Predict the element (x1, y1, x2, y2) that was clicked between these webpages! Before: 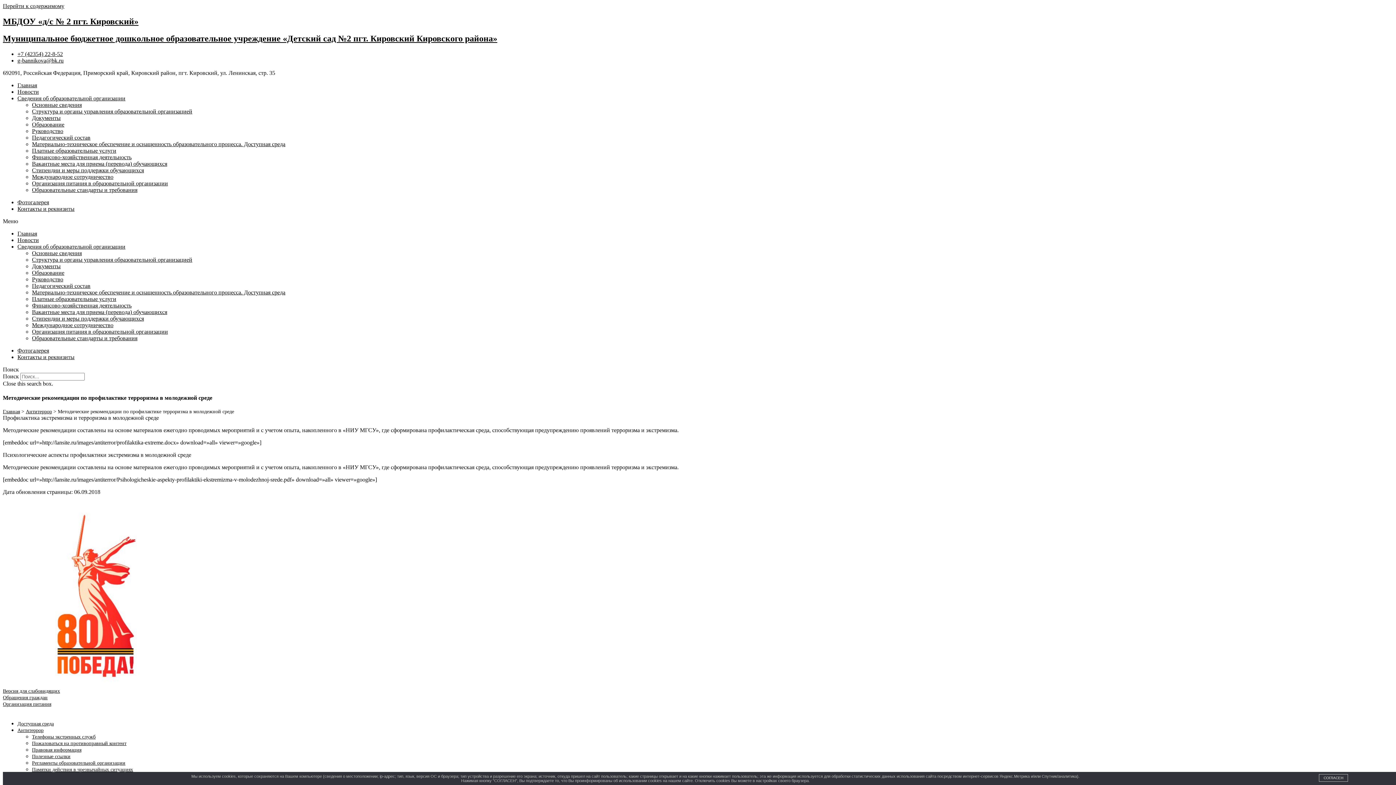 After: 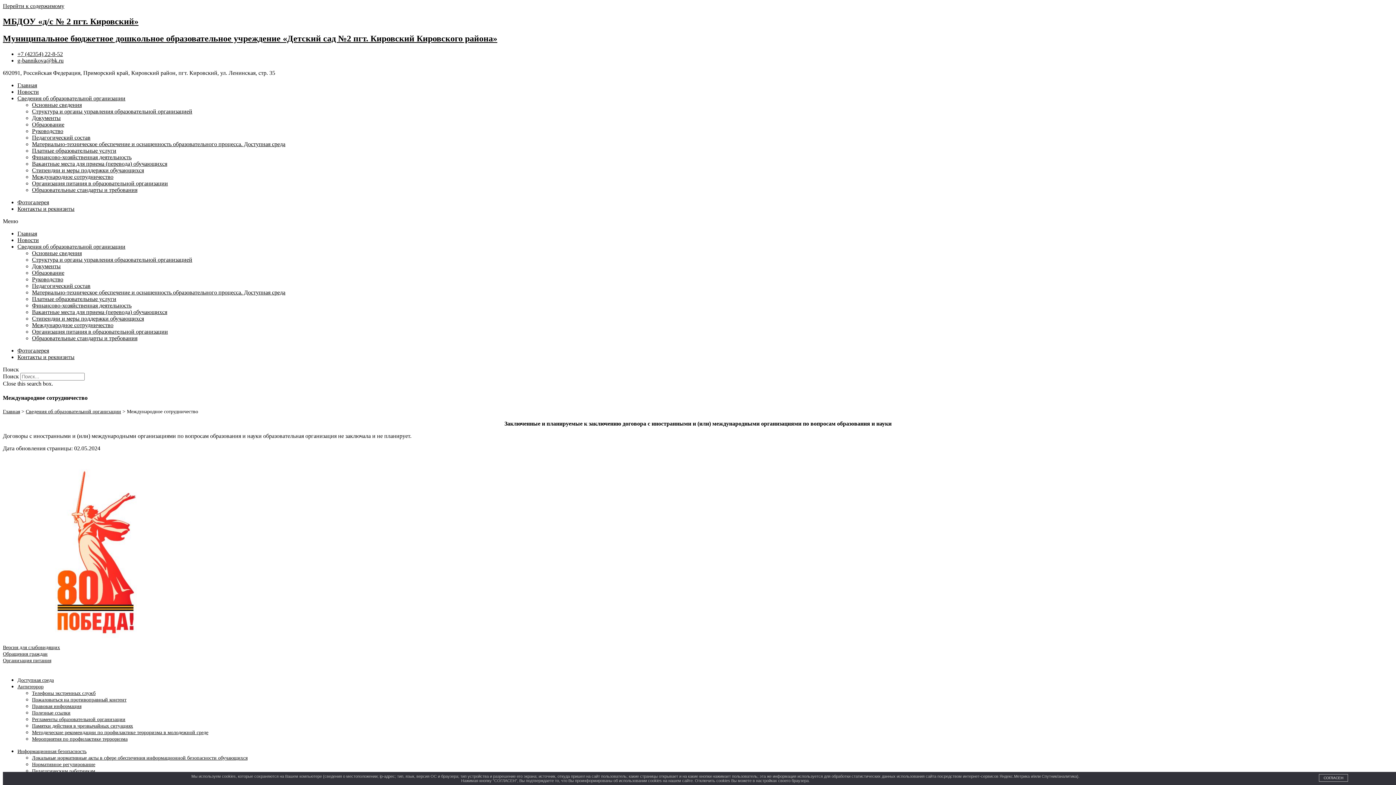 Action: bbox: (32, 322, 113, 328) label: Международное сотрудничество